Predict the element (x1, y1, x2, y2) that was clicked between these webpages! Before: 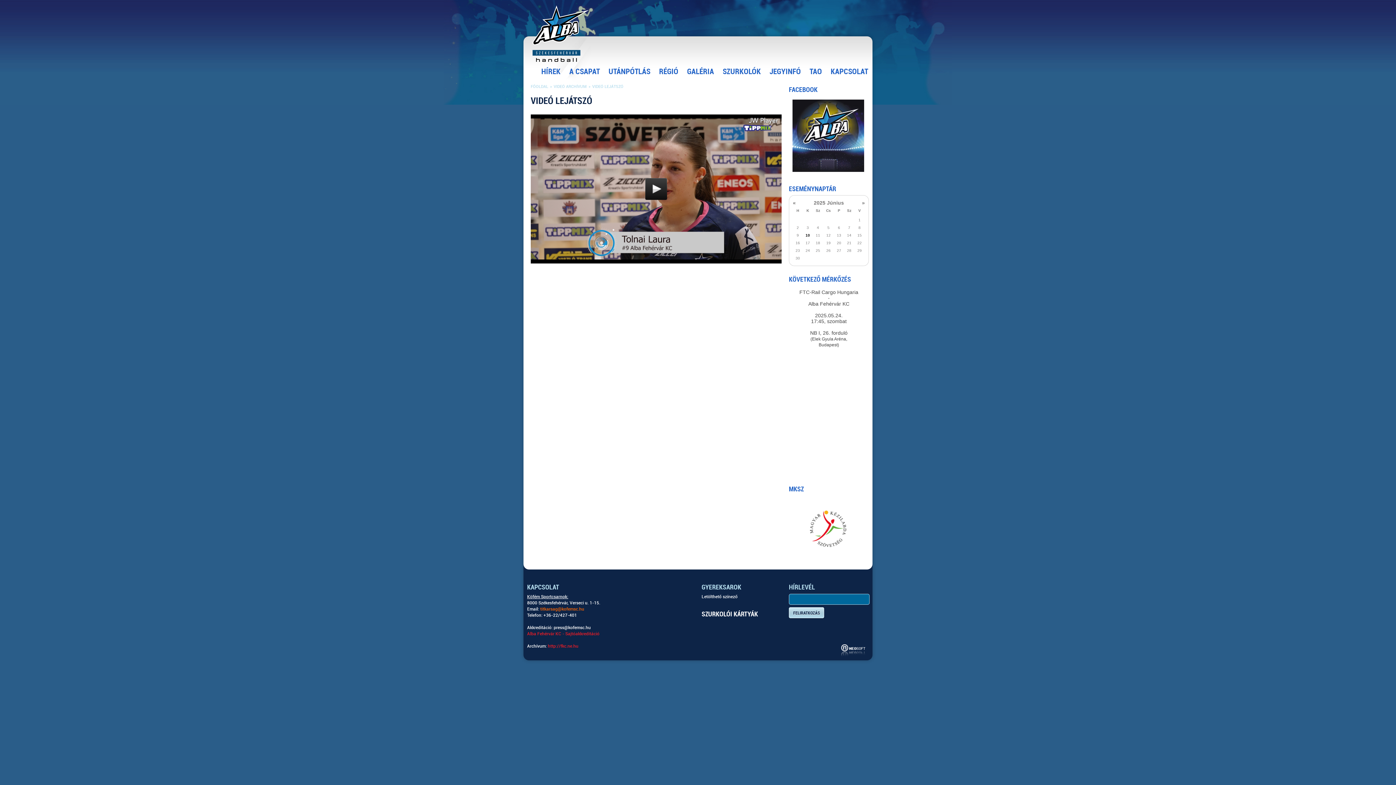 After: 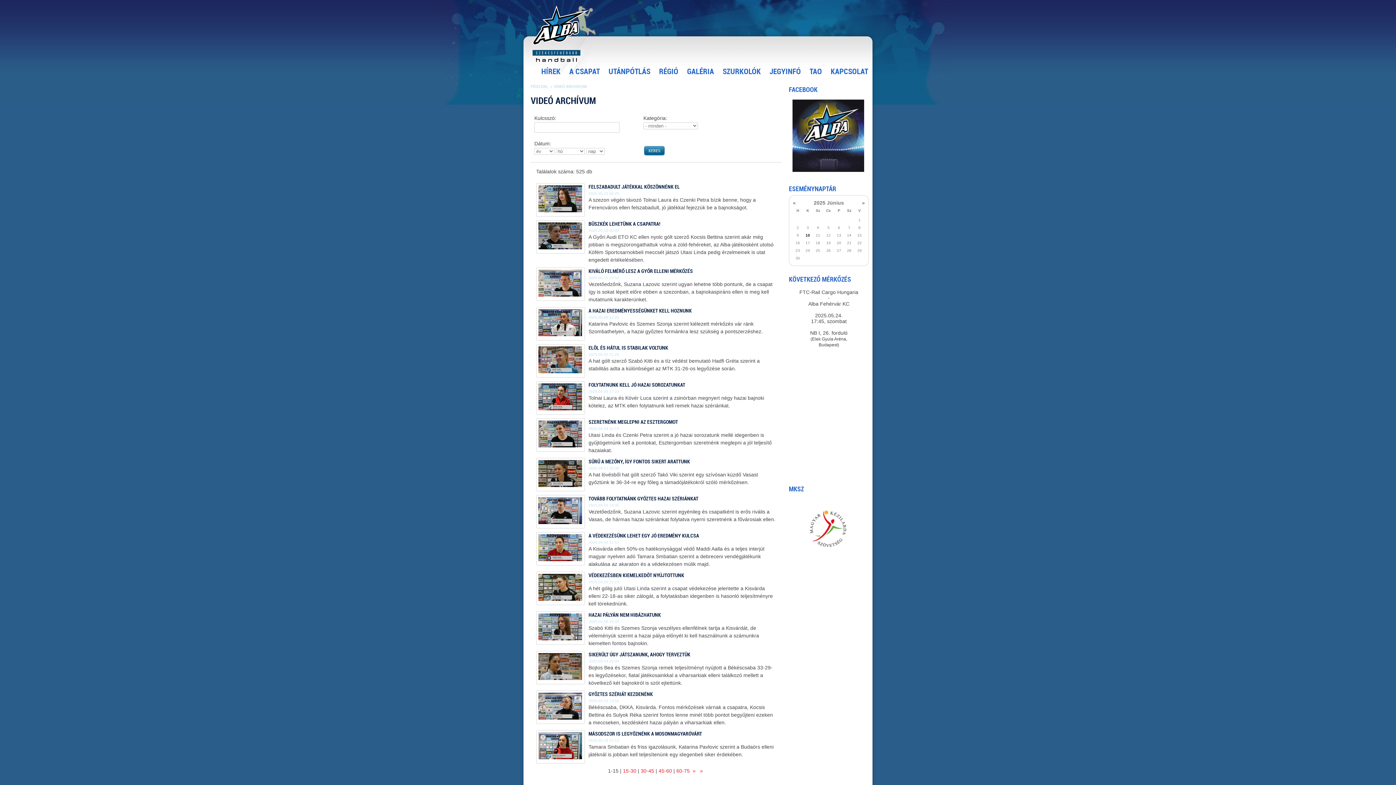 Action: label: VIDEÓ ARCHÍVUM bbox: (553, 84, 586, 89)